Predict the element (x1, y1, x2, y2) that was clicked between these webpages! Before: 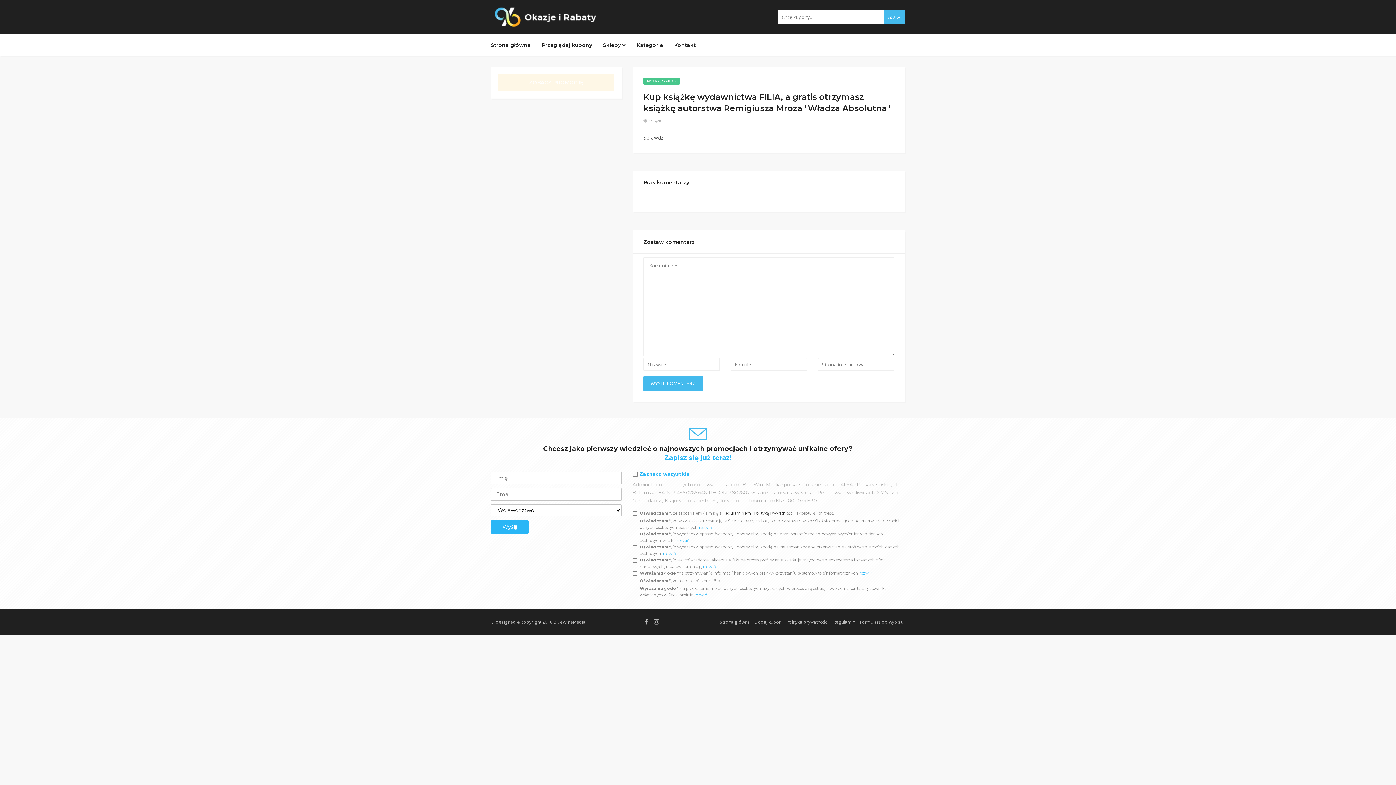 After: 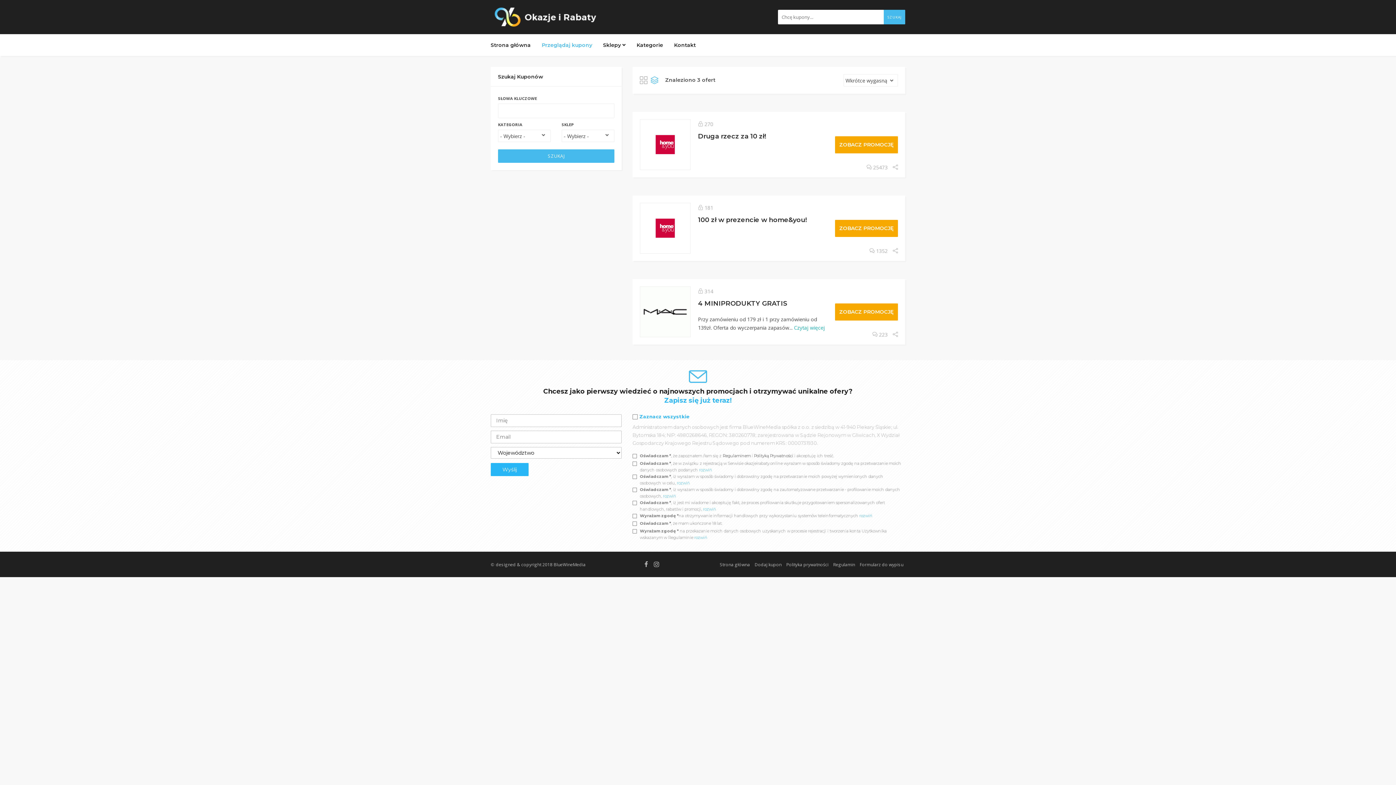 Action: label: SZUKAJ bbox: (884, 9, 905, 24)